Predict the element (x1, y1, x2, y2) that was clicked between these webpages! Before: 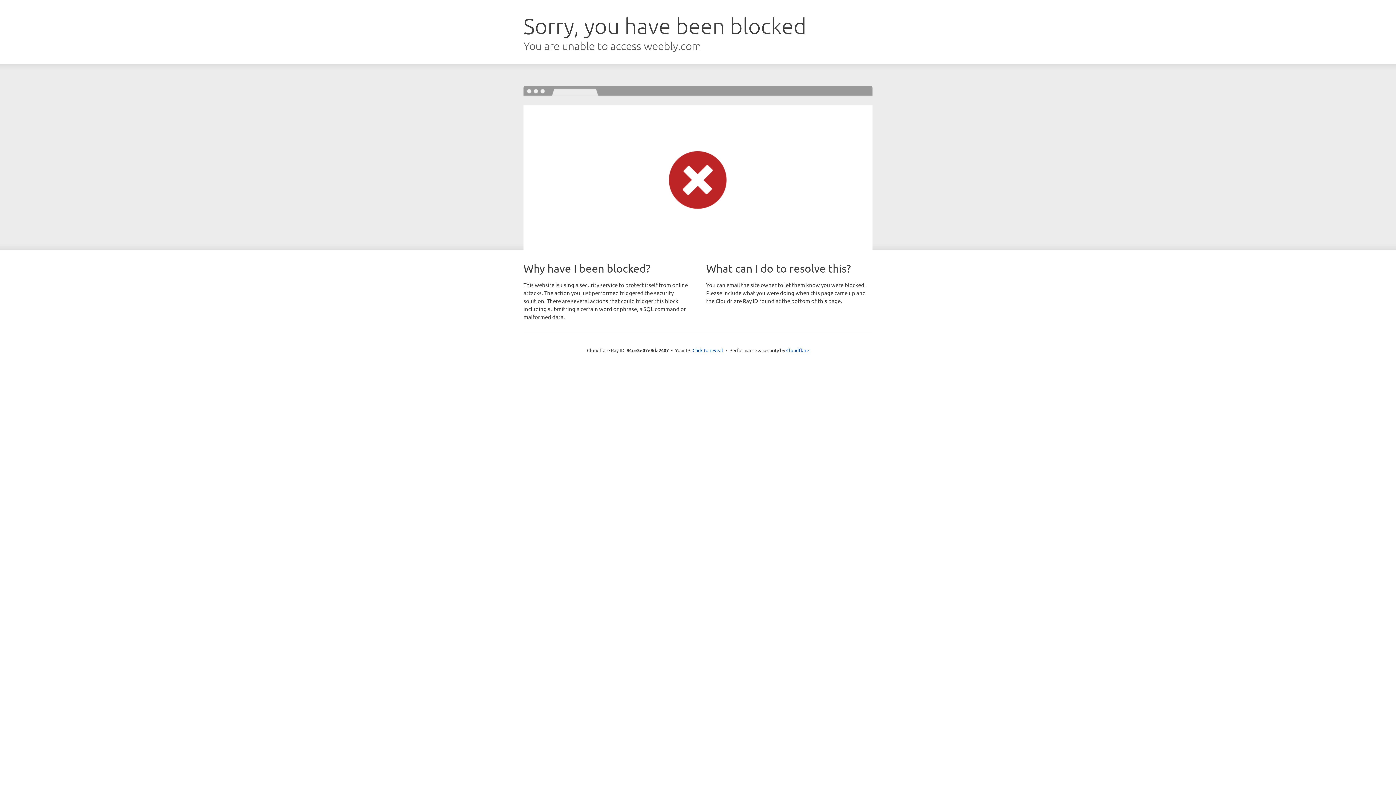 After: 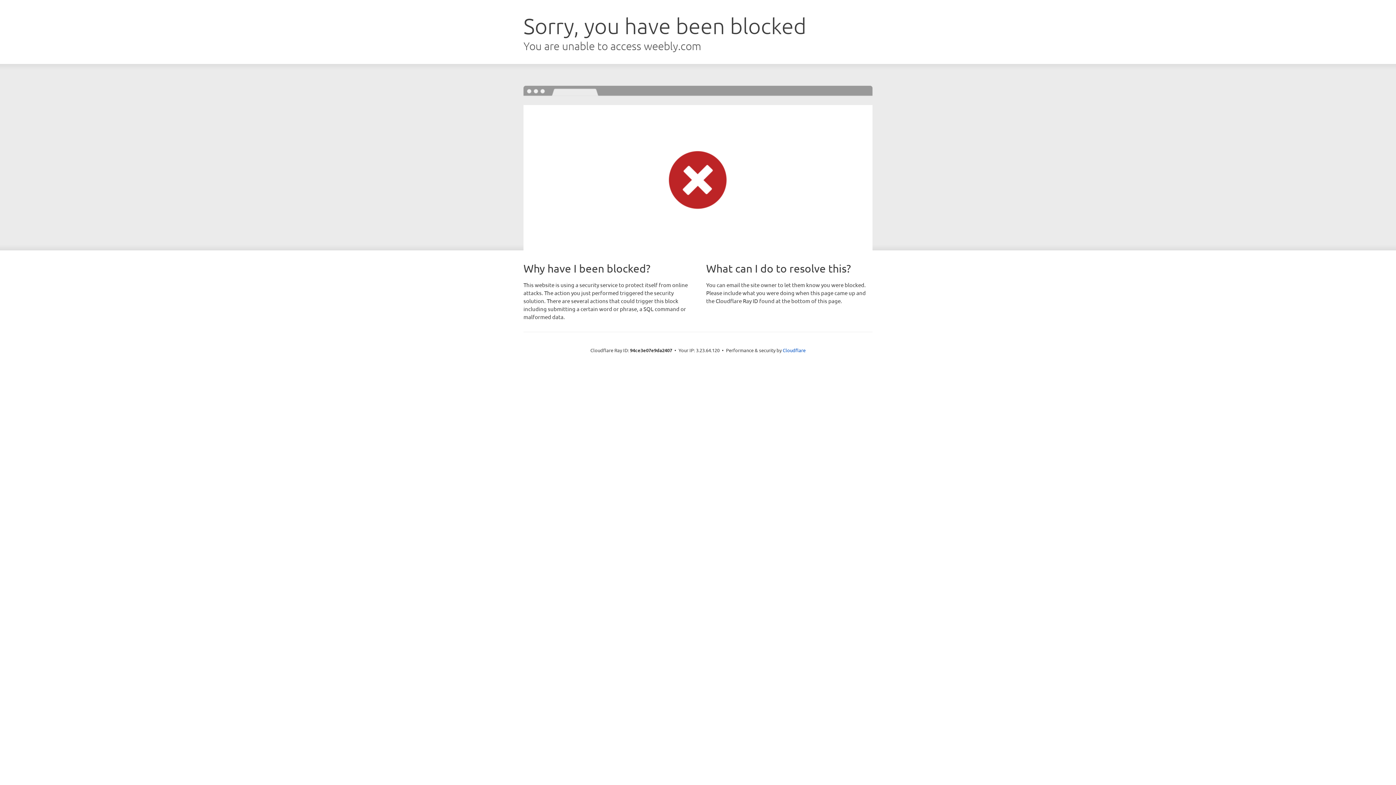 Action: bbox: (692, 346, 723, 353) label: Click to reveal